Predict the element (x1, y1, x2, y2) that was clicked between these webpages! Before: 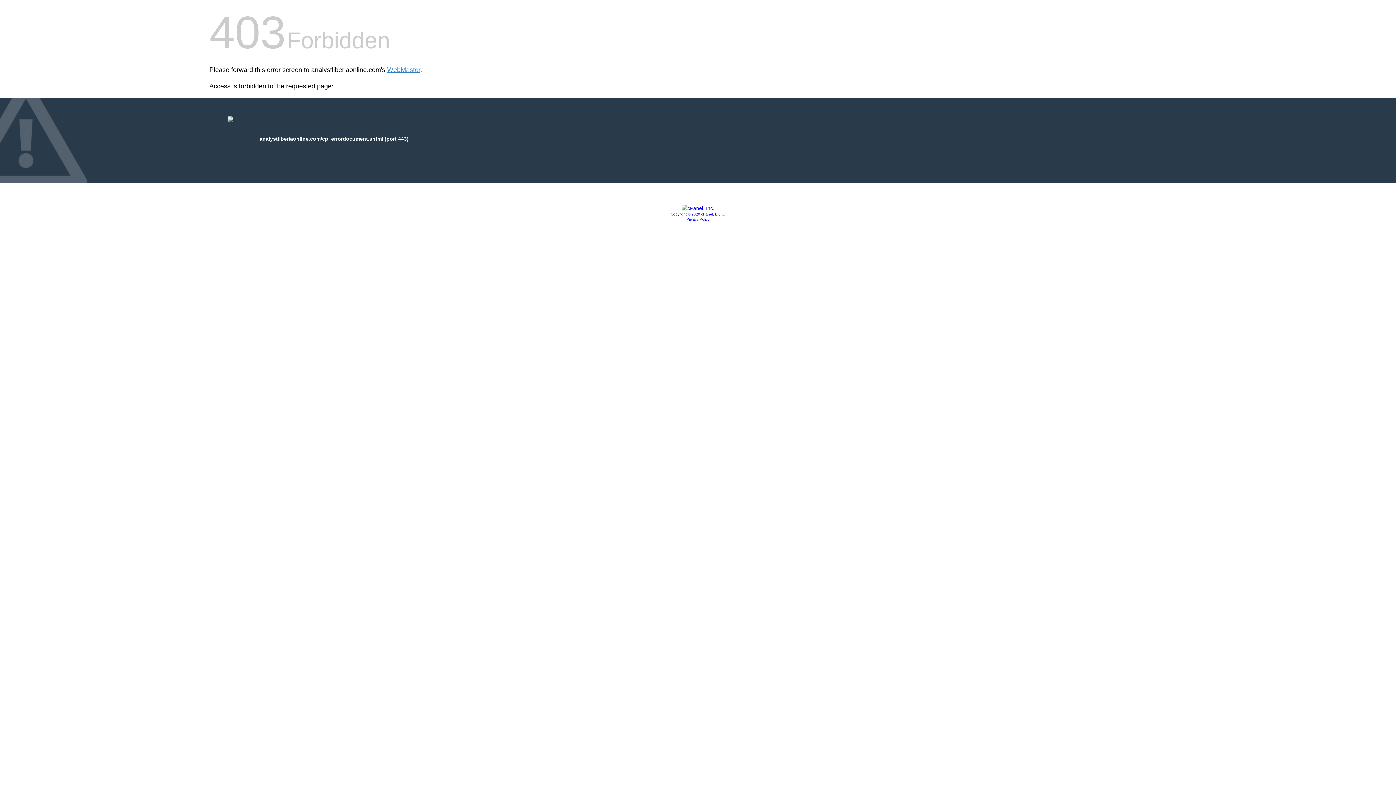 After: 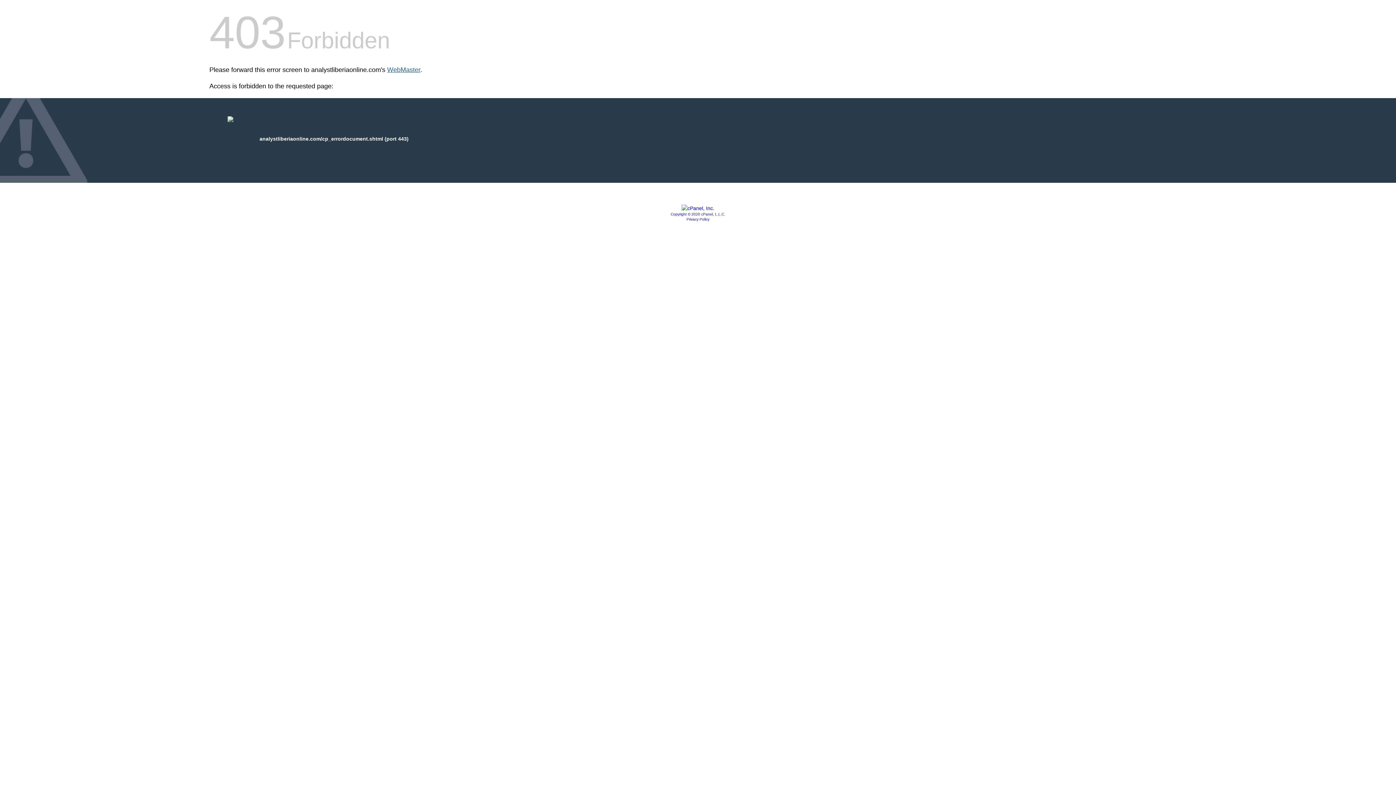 Action: label: WebMaster bbox: (387, 66, 420, 73)